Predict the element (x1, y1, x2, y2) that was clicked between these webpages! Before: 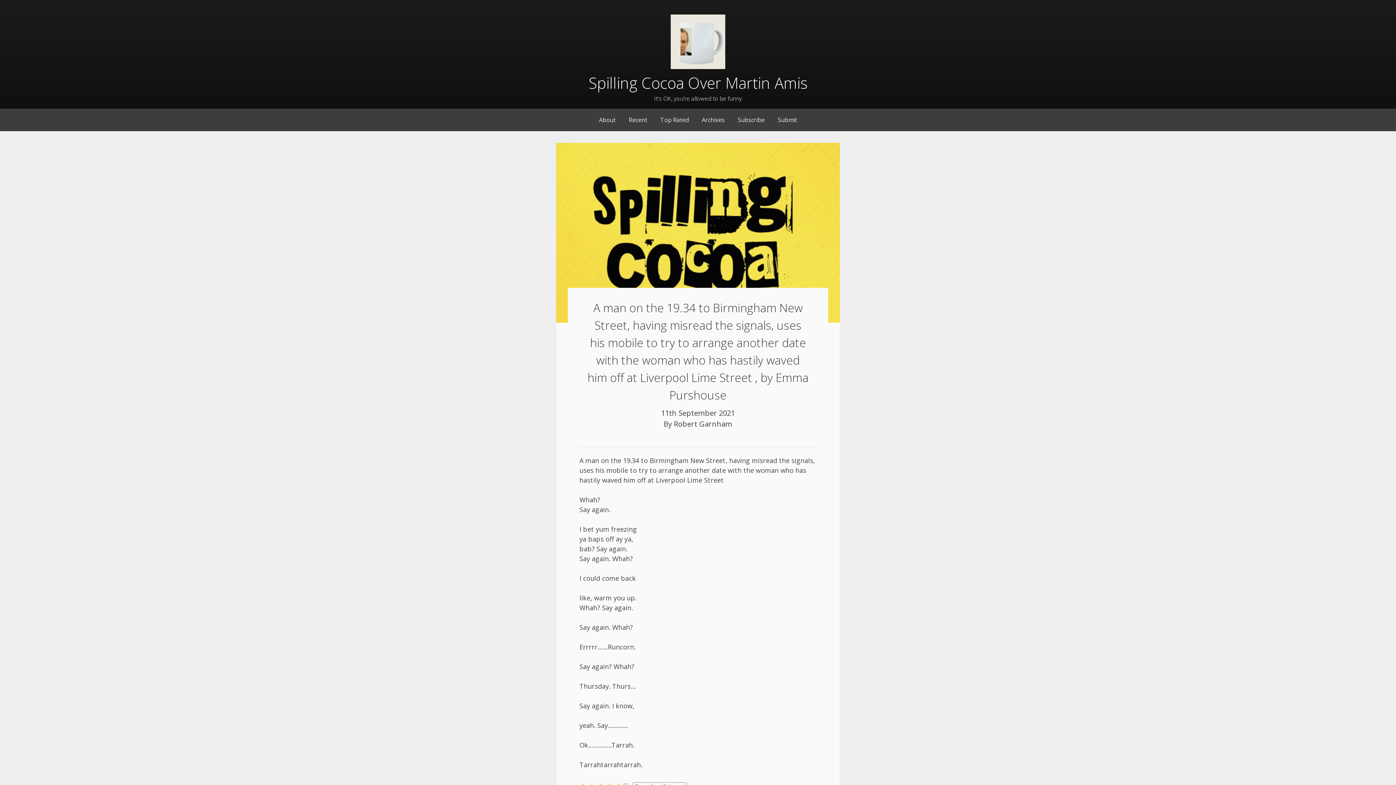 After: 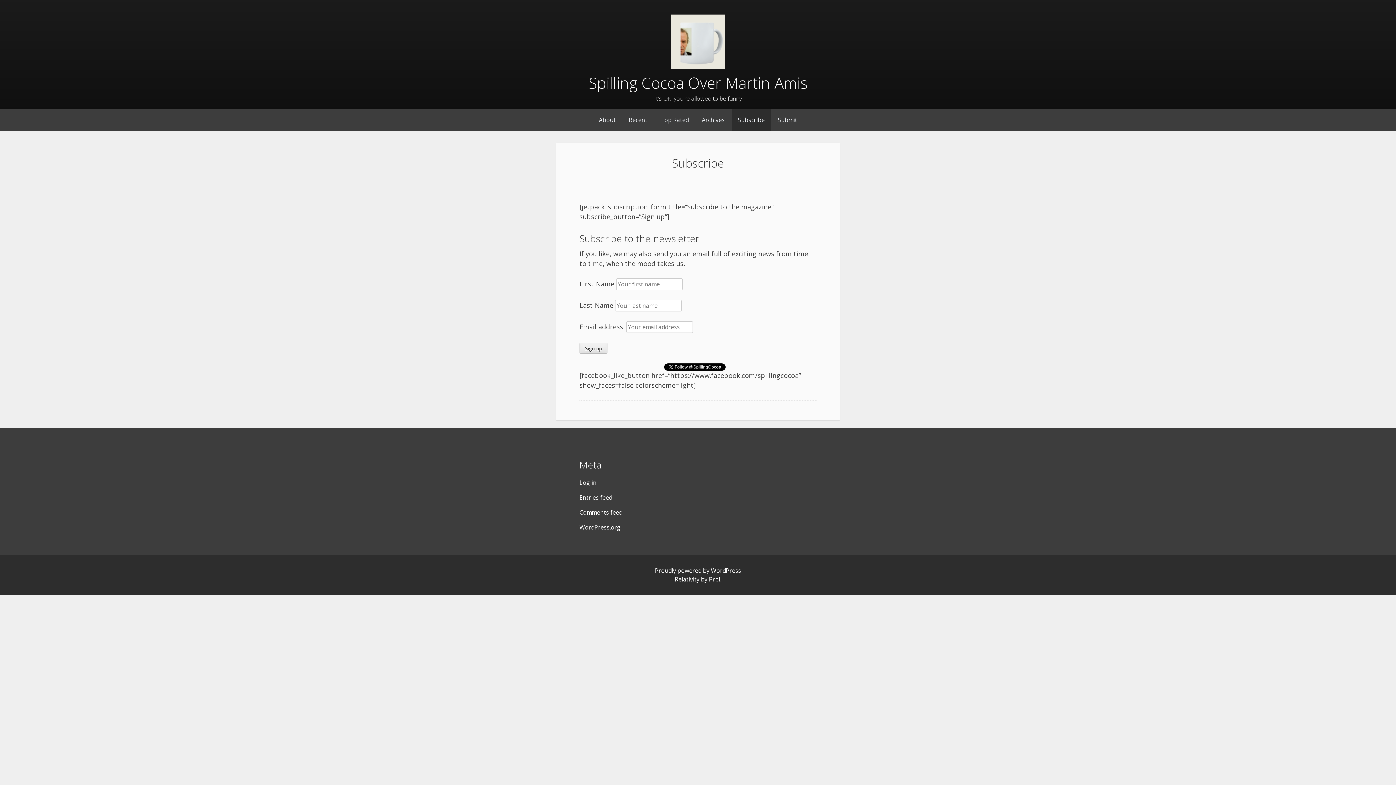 Action: label: Subscribe bbox: (732, 108, 770, 131)